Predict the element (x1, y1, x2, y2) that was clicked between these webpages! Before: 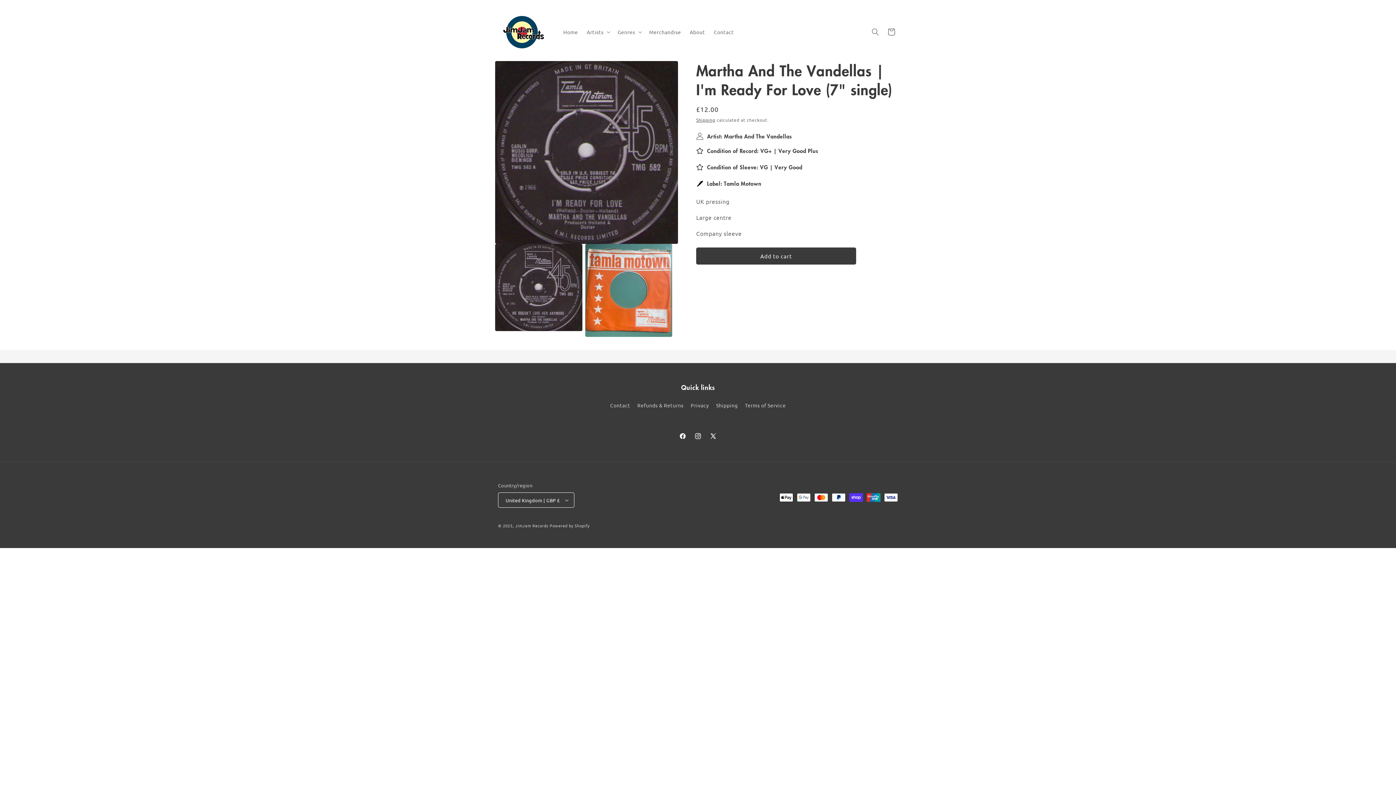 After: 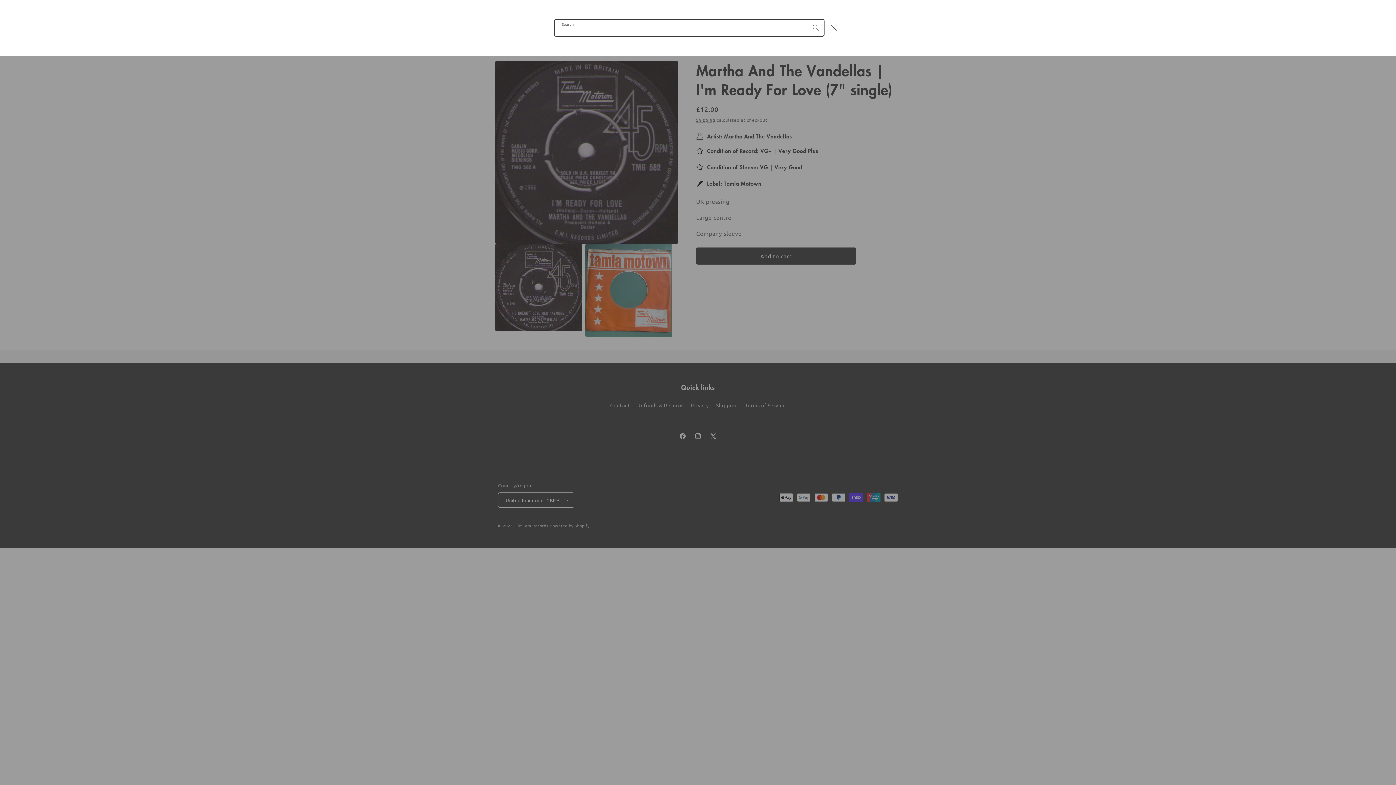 Action: bbox: (867, 24, 883, 40) label: Search